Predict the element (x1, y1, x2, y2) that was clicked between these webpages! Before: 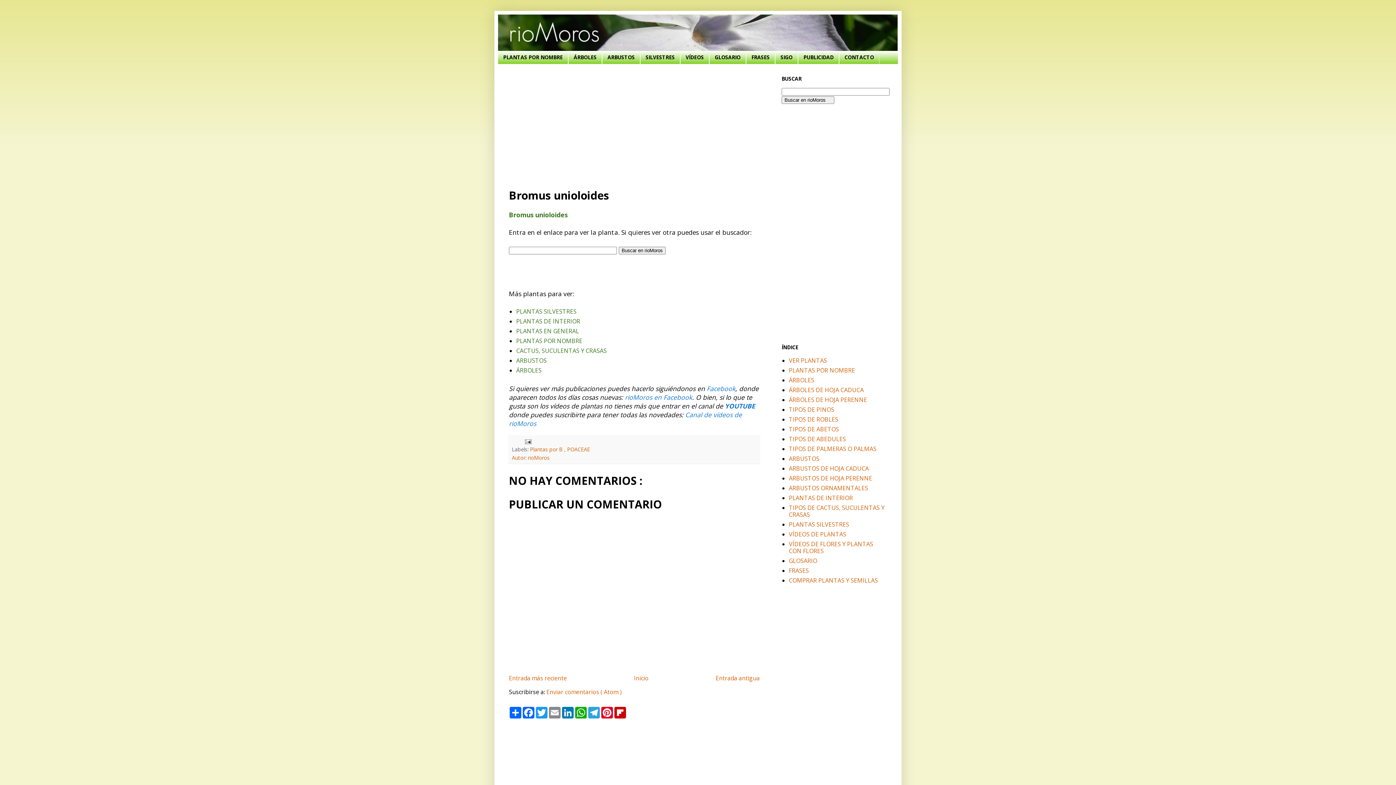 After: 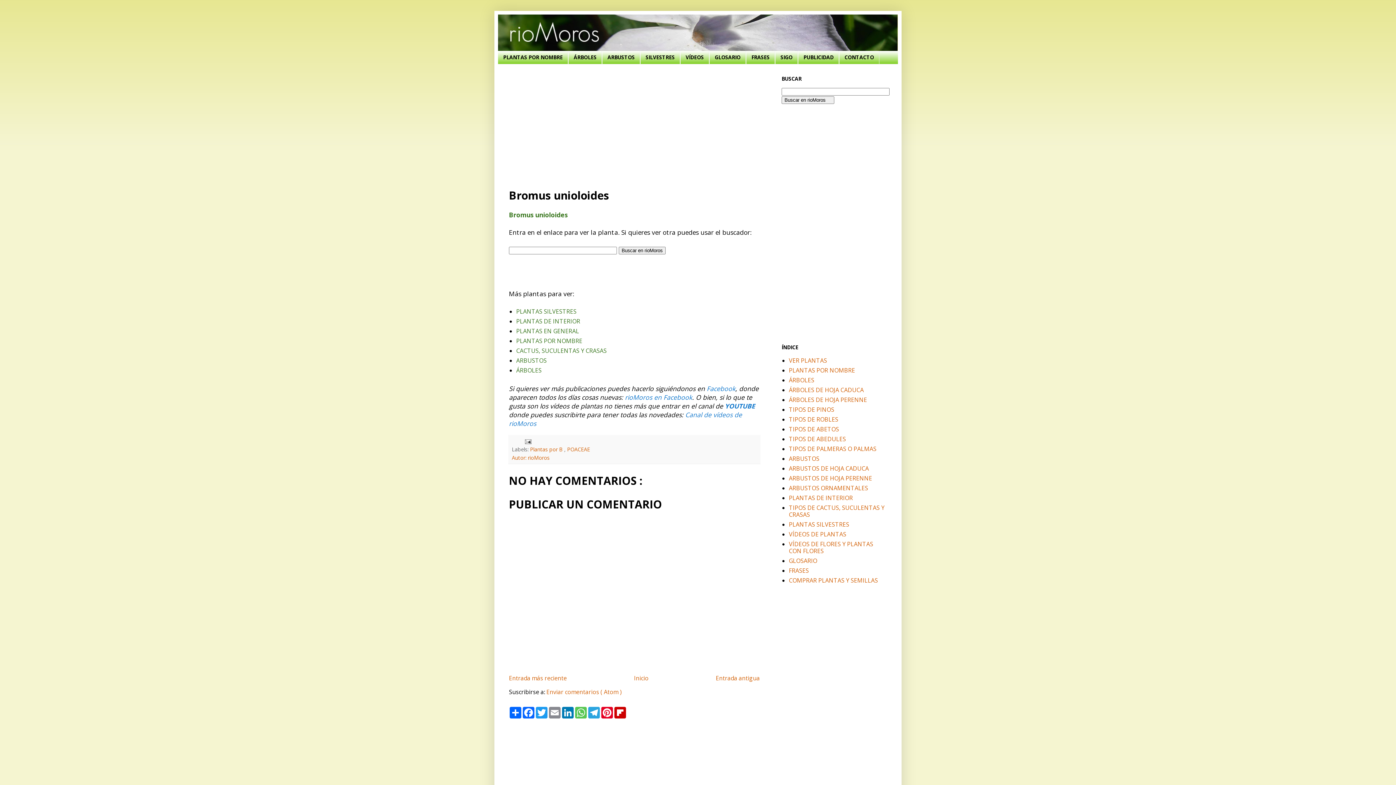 Action: bbox: (574, 707, 587, 719) label: WhatsApp